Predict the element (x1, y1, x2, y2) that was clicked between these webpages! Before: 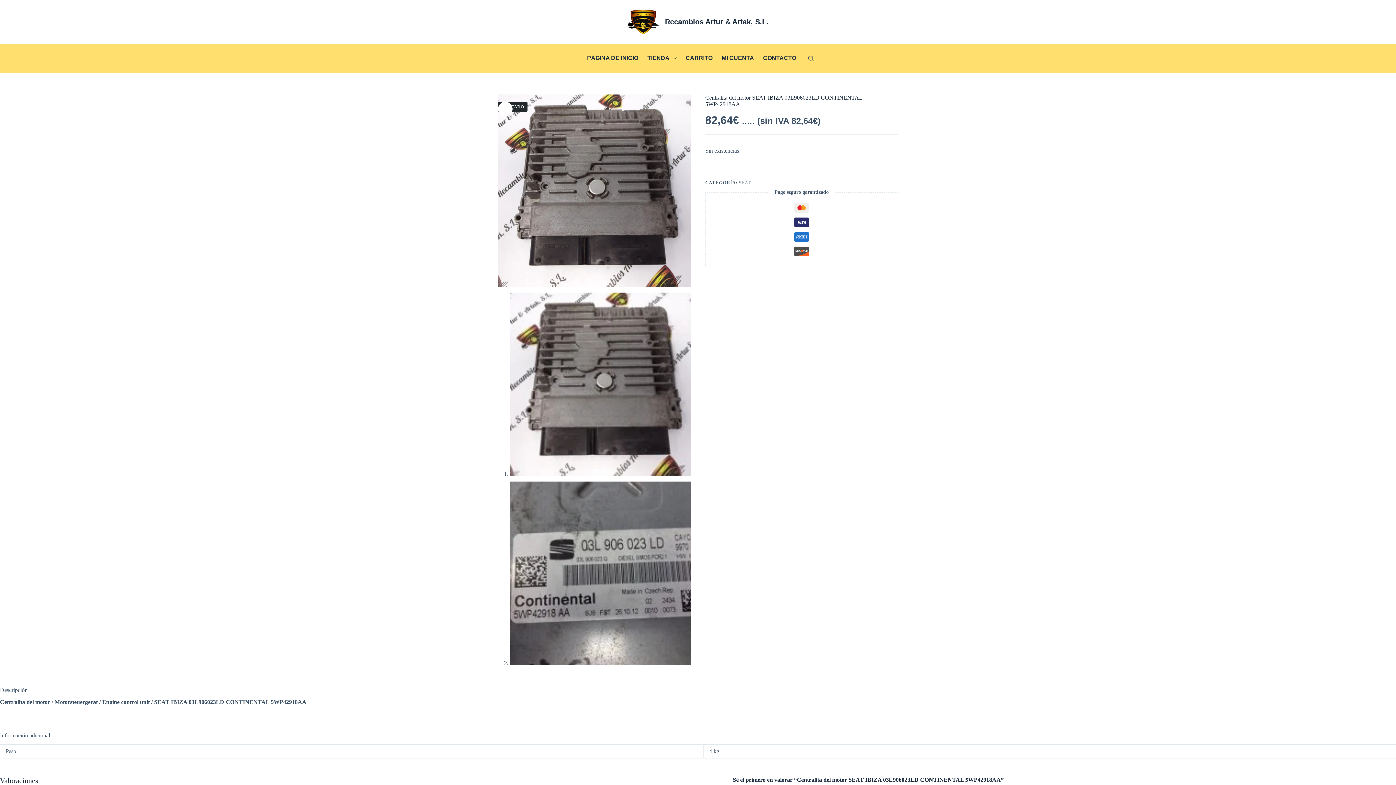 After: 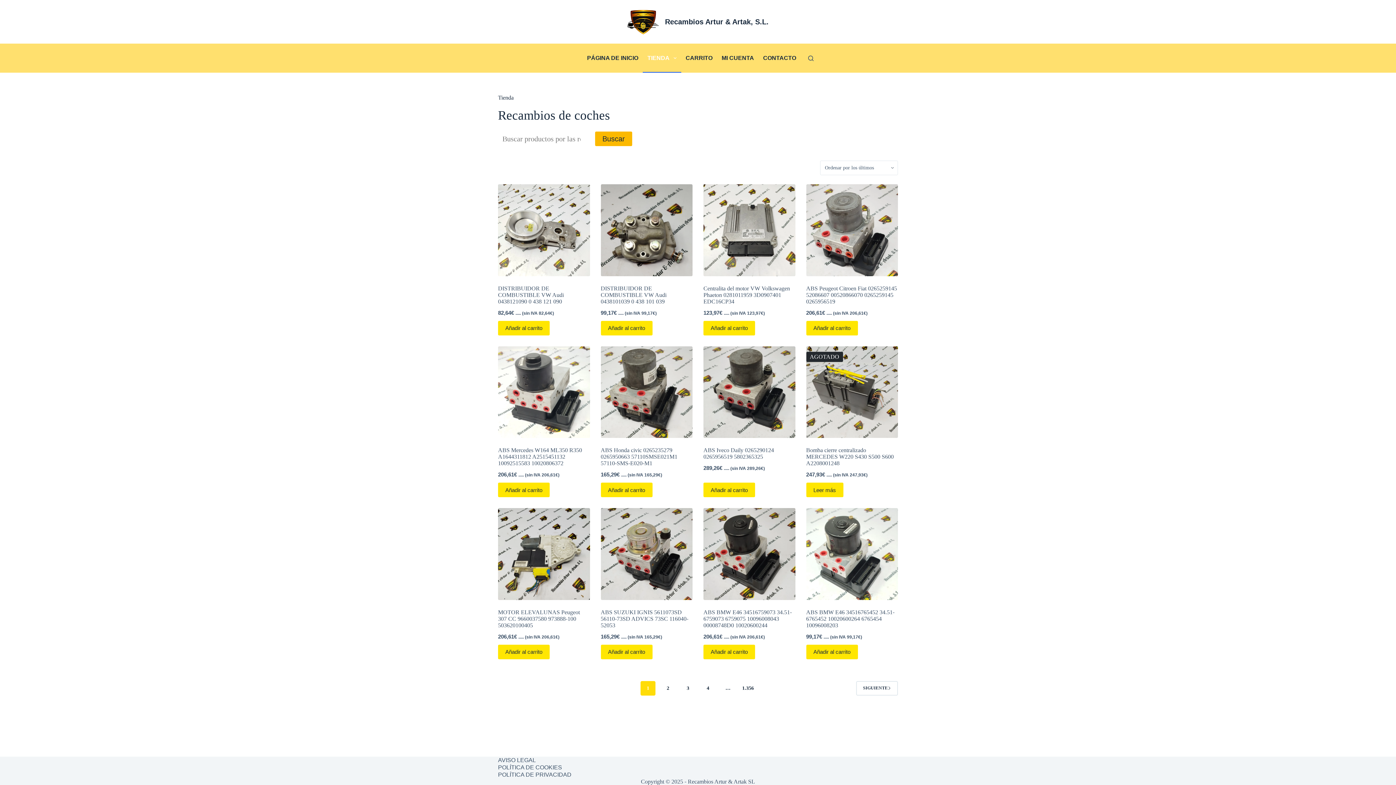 Action: bbox: (643, 43, 681, 72) label: TIENDA